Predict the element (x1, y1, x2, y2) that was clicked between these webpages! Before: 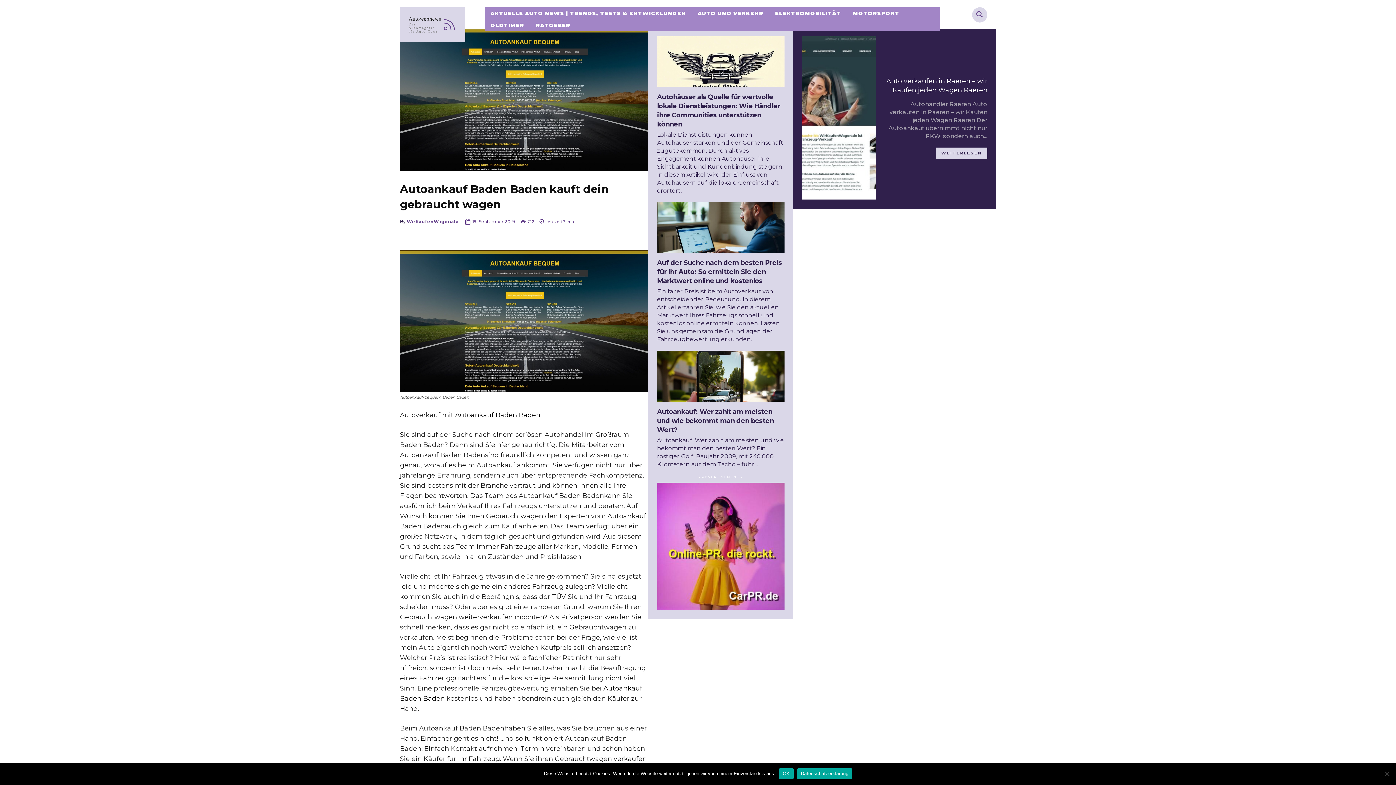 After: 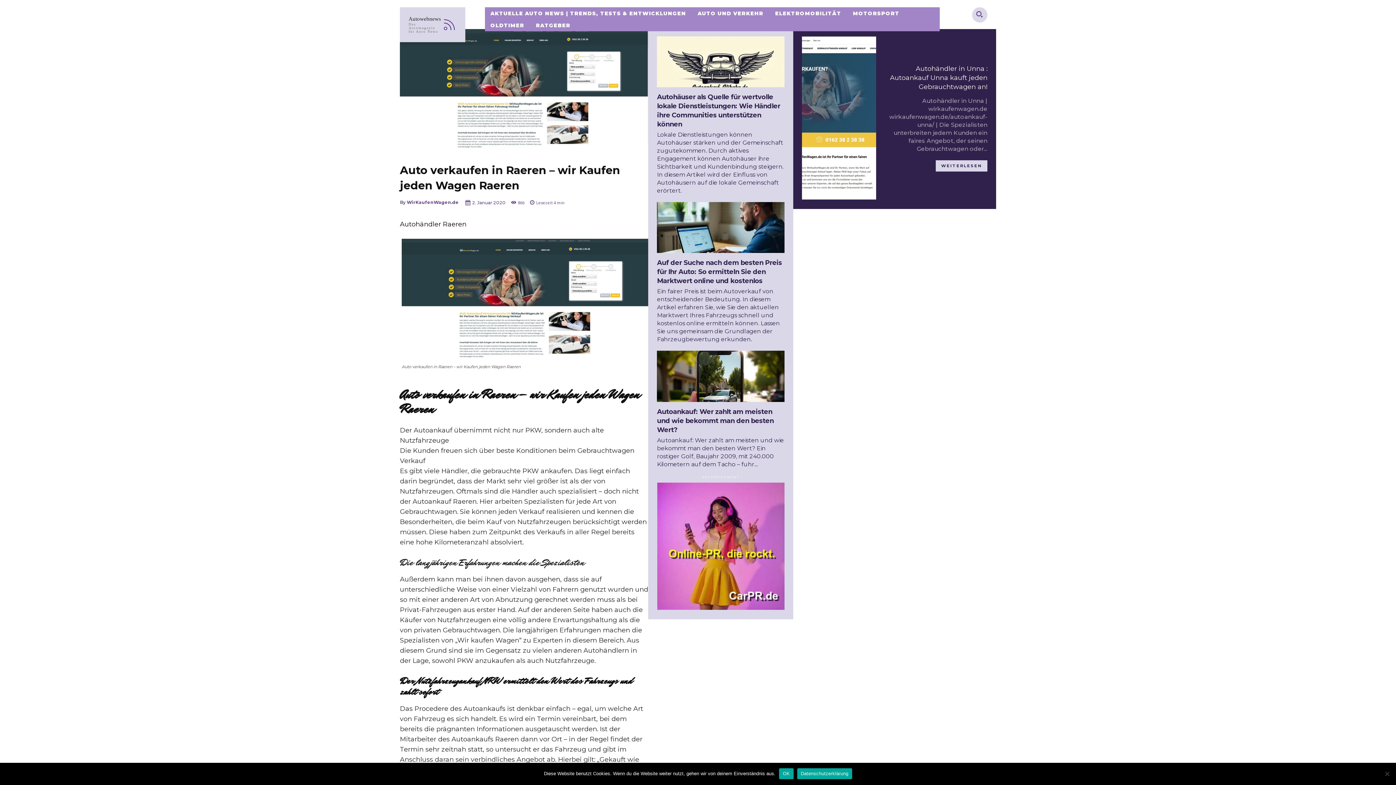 Action: bbox: (935, 147, 987, 159) label: WEITERLESEN